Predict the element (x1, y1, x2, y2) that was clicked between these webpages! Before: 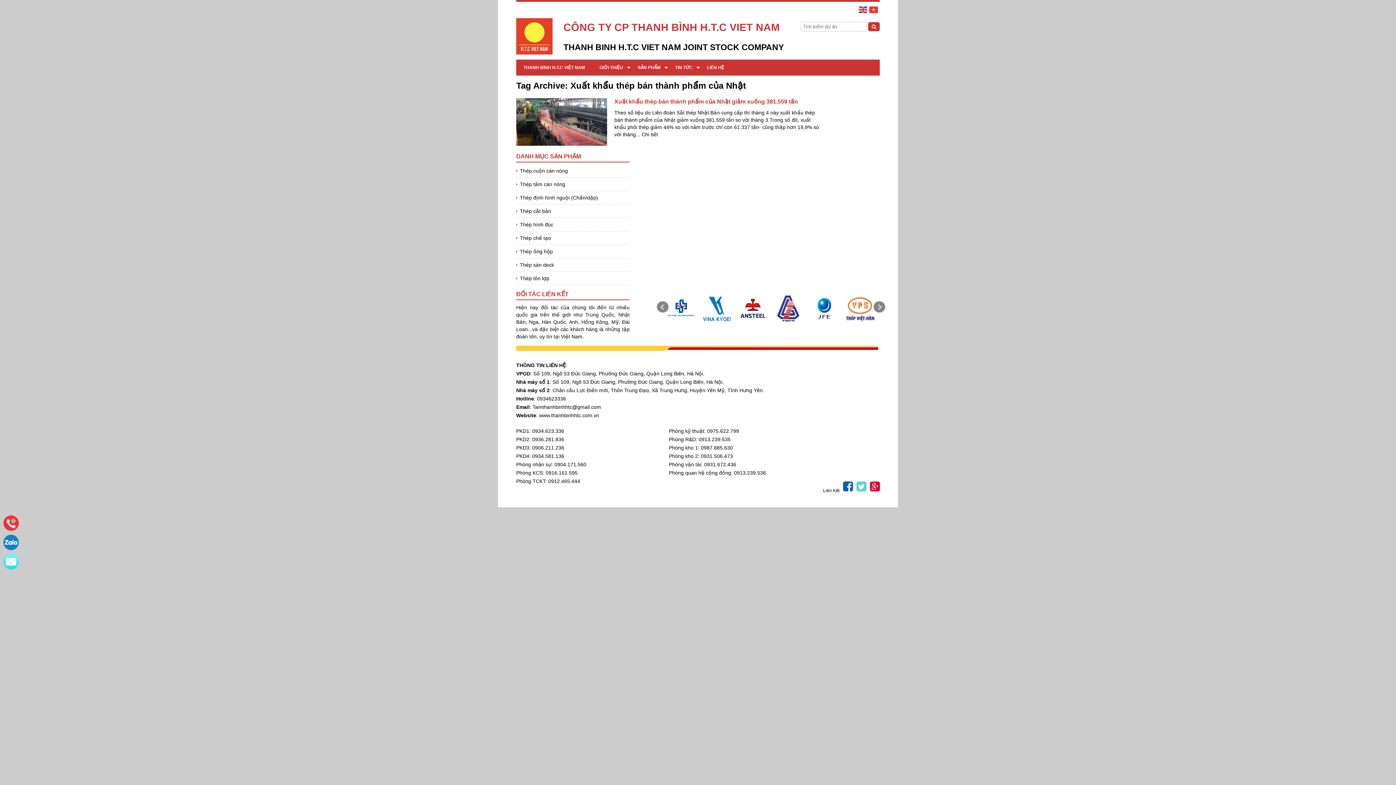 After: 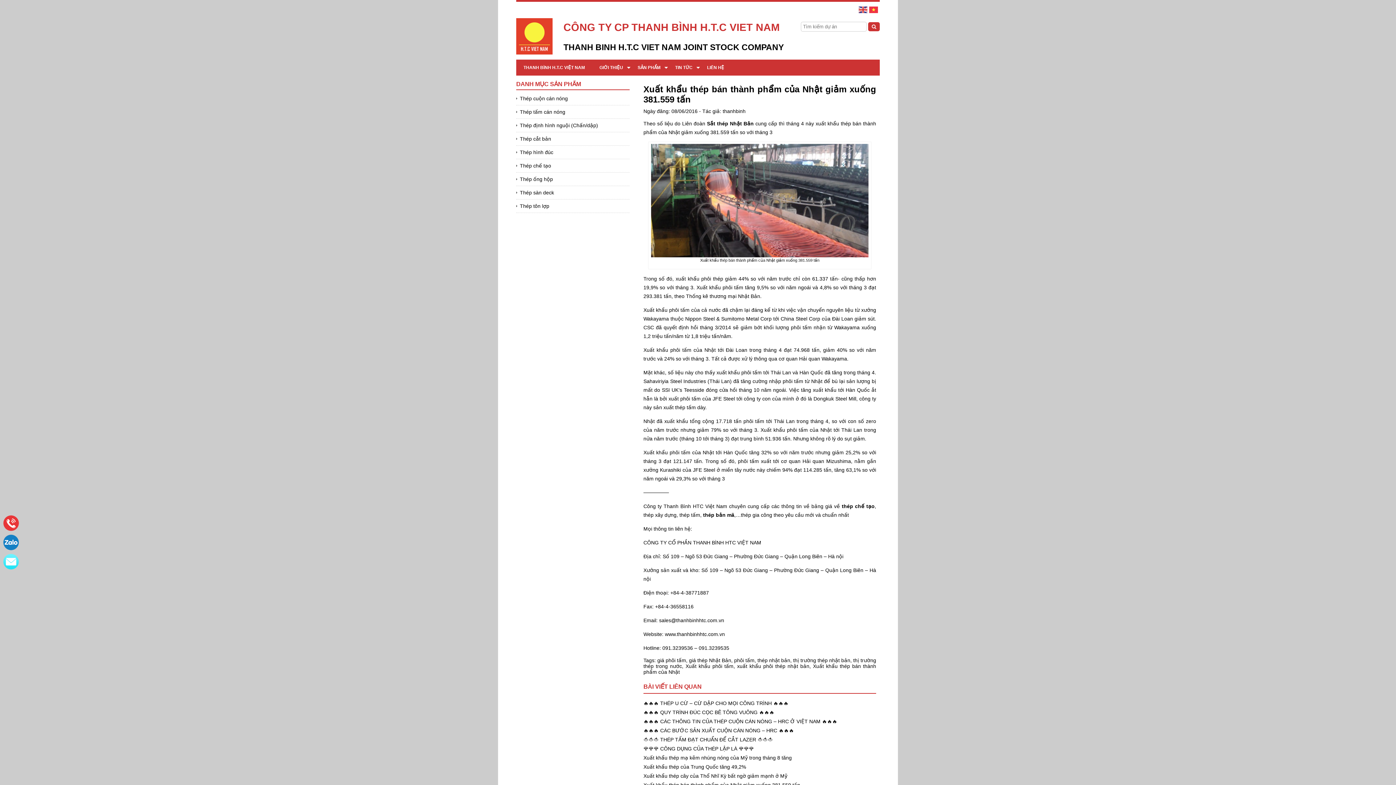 Action: label: Chi tiết bbox: (641, 131, 658, 137)